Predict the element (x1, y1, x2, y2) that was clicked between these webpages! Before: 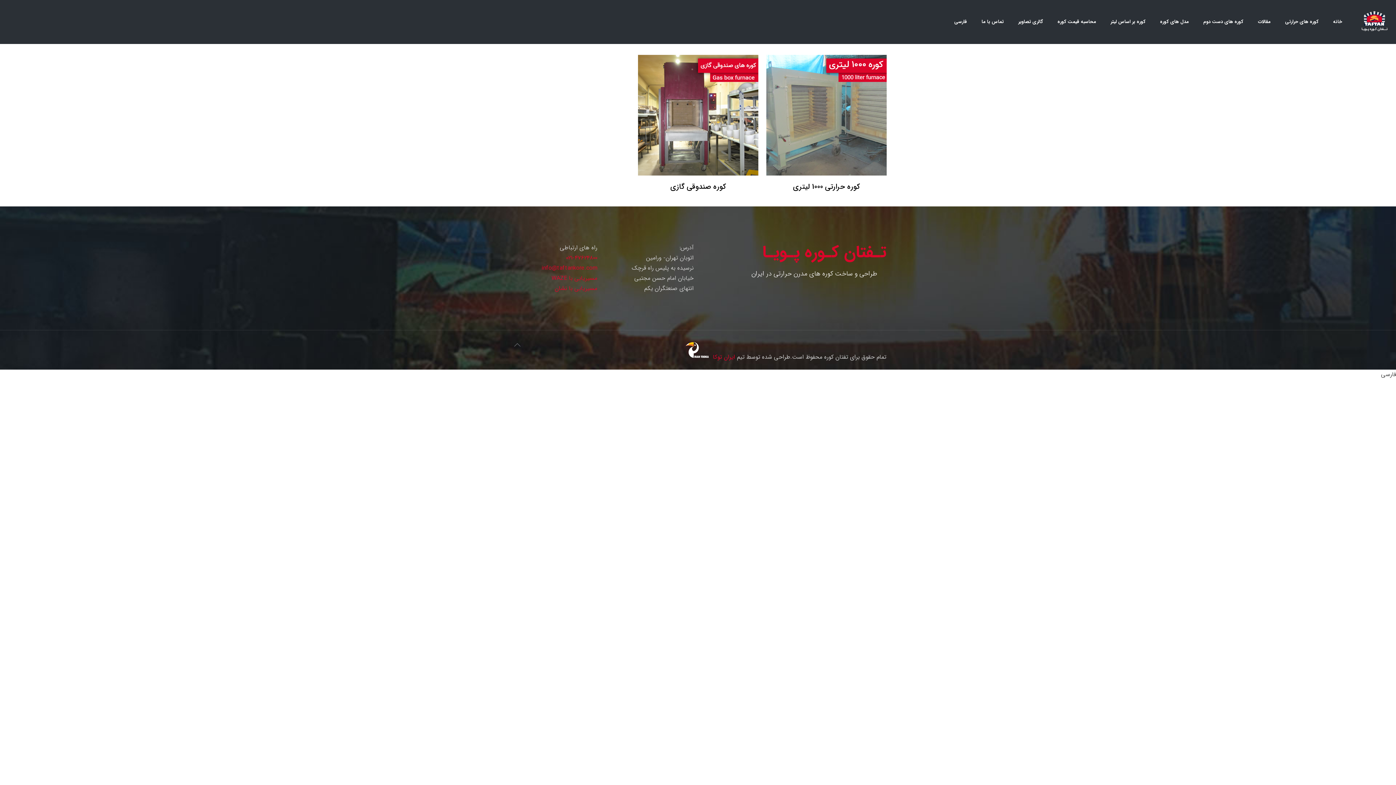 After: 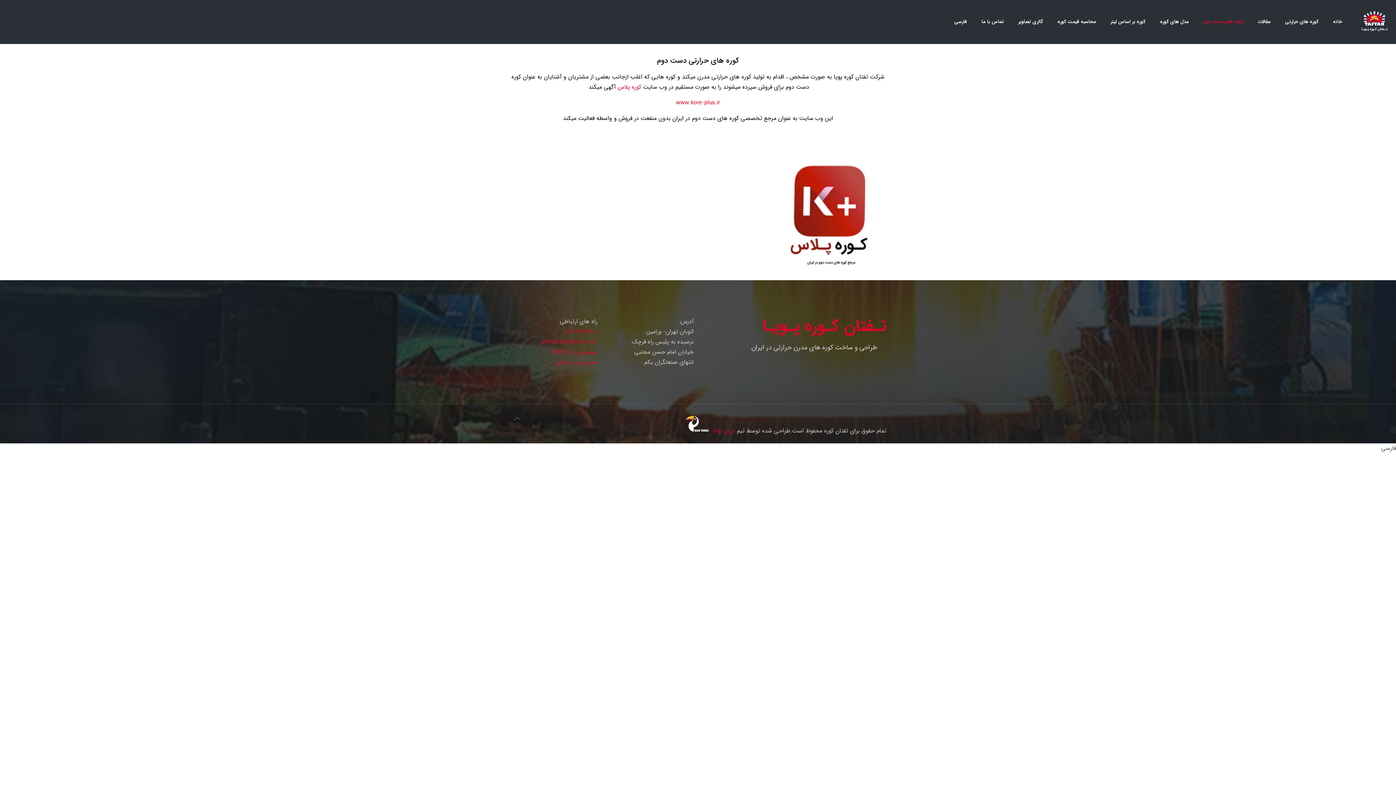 Action: bbox: (1196, 0, 1250, 43) label: کوره های دست دوم